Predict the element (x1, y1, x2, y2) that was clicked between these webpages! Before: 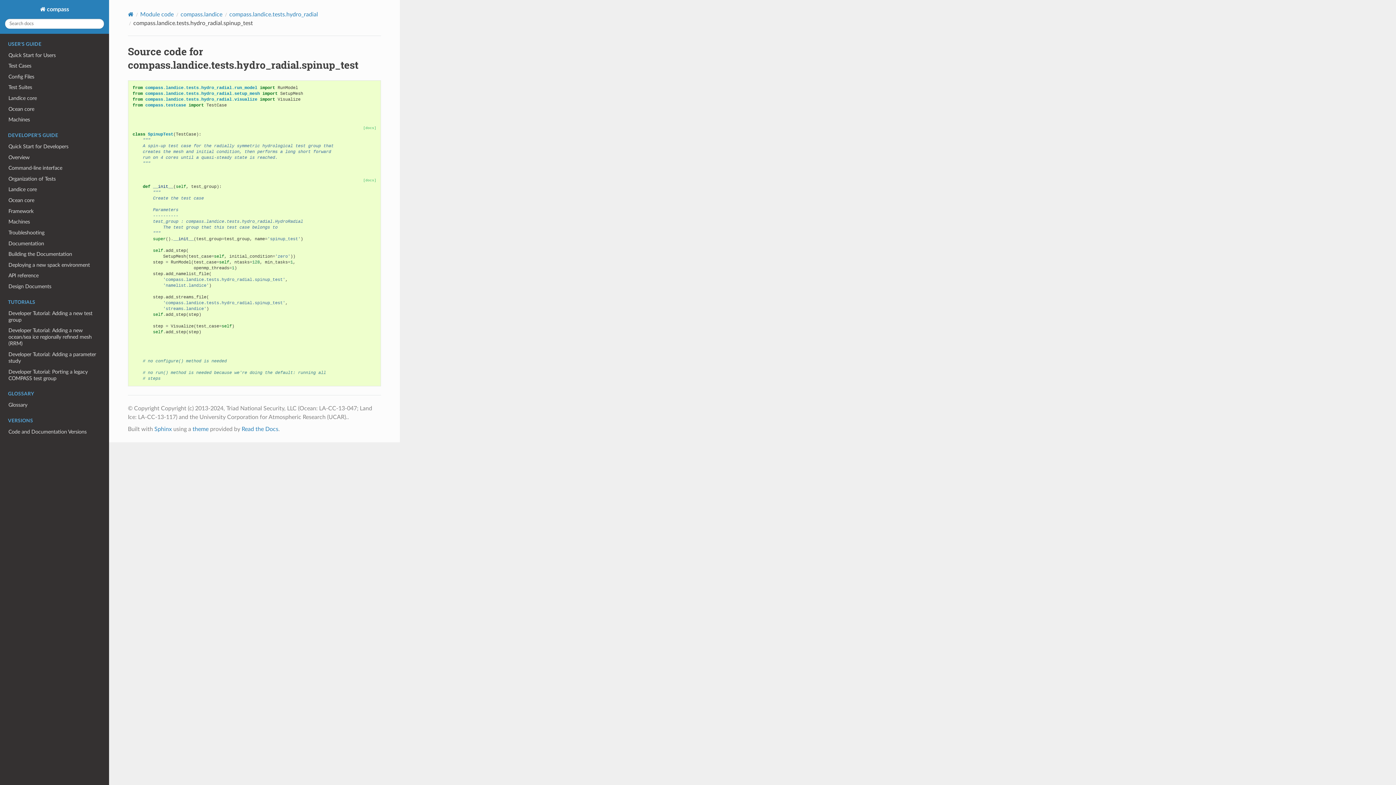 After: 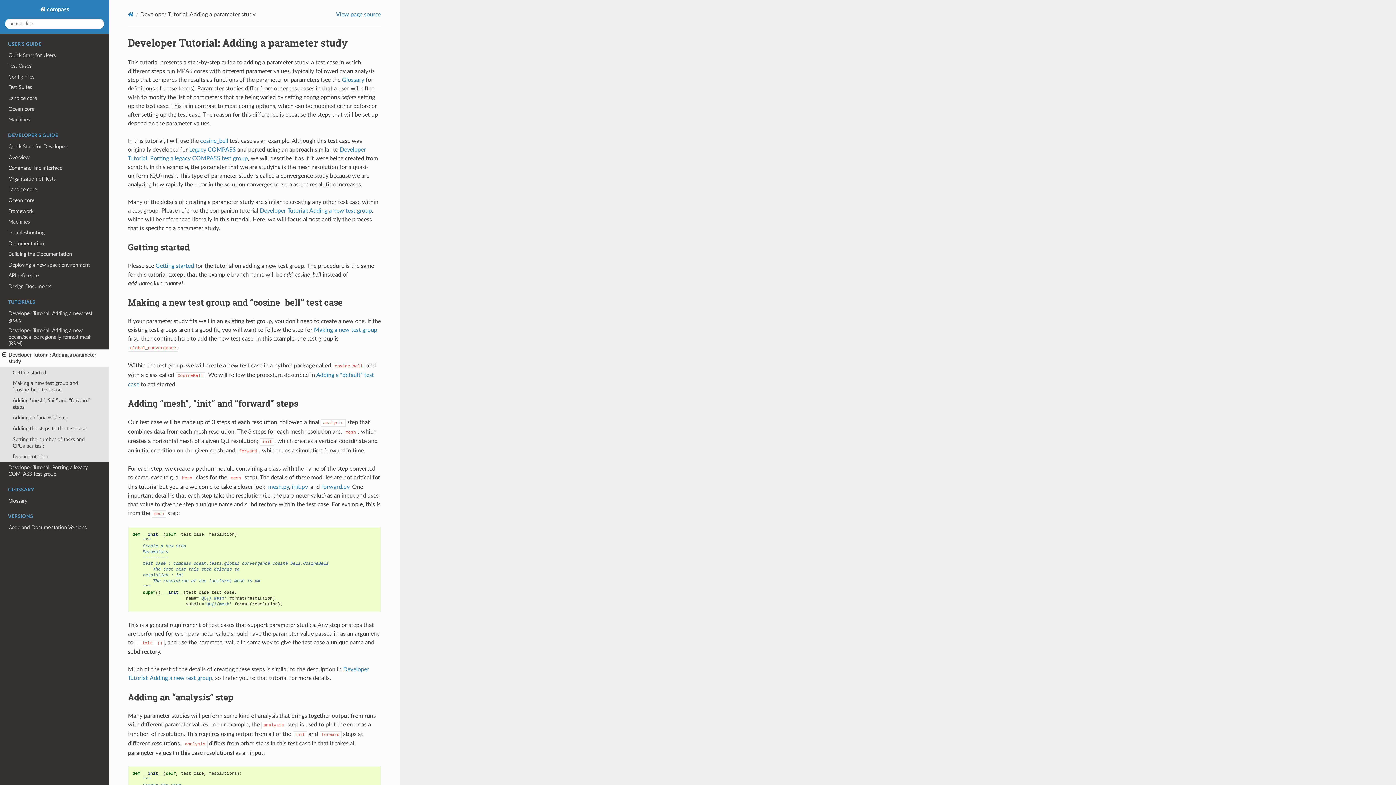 Action: bbox: (0, 349, 109, 366) label: Developer Tutorial: Adding a parameter study